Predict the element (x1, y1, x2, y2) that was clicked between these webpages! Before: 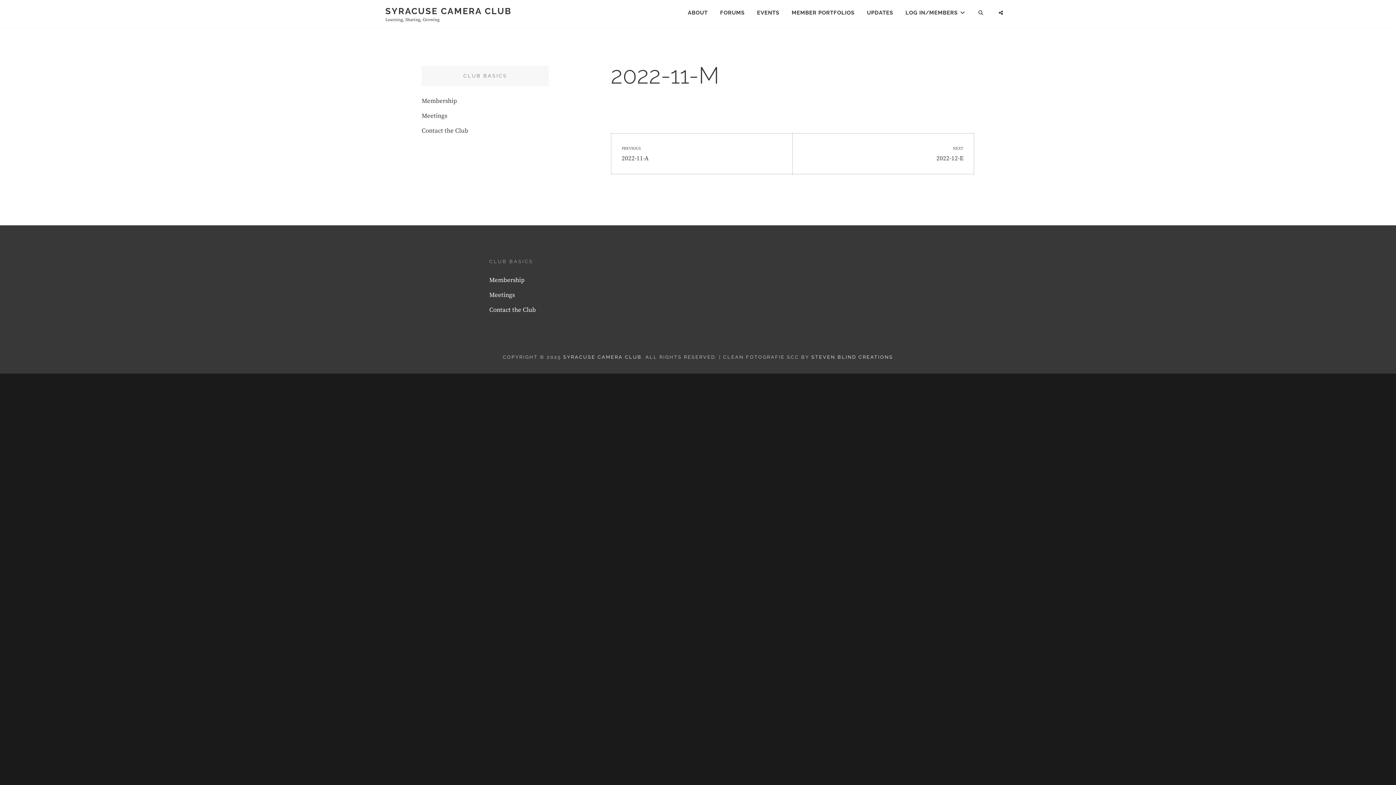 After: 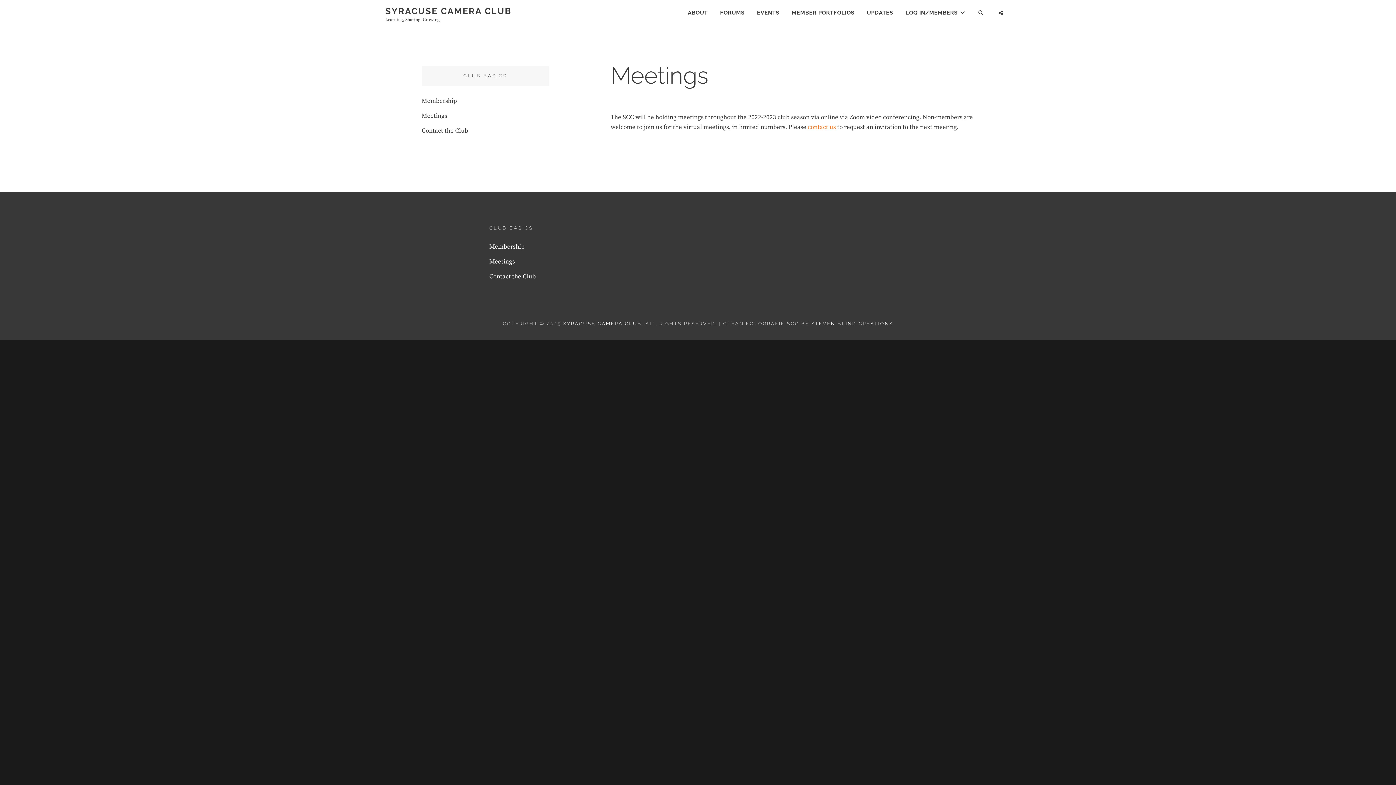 Action: label: Meetings bbox: (421, 112, 447, 120)